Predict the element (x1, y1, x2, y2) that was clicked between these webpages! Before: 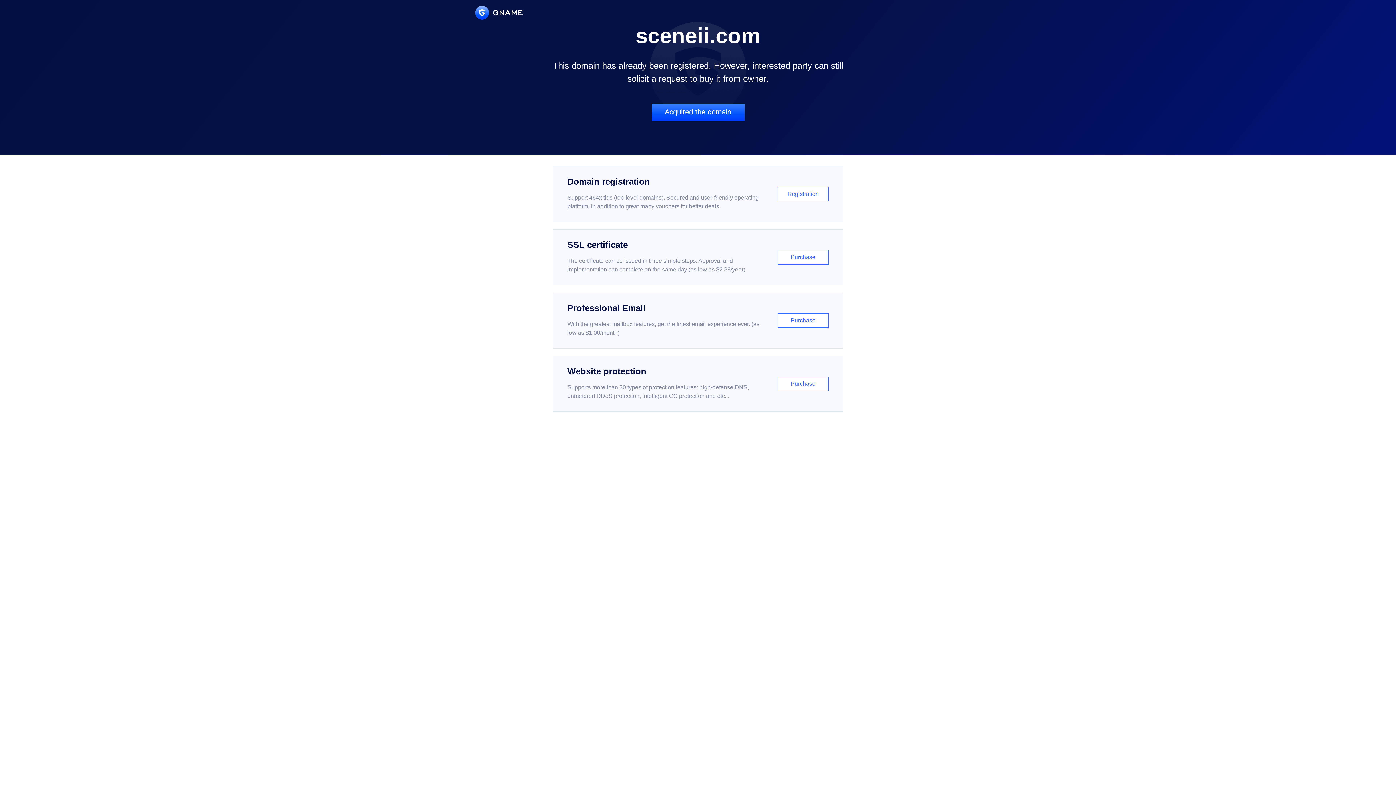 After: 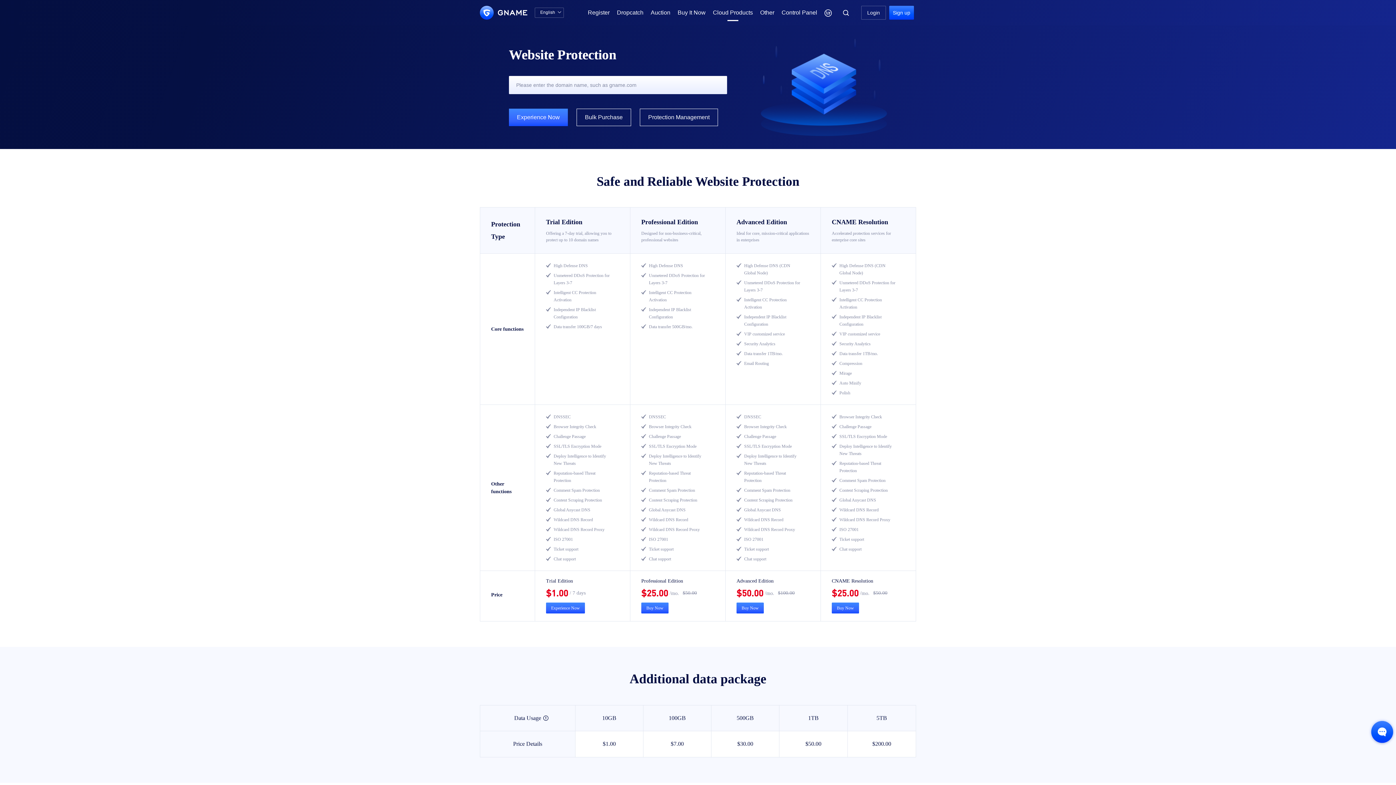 Action: label: Website protection

Supports more than 30 types of protection features: high-defense DNS, unmetered DDoS protection, intelligent CC protection and etc...

Purchase bbox: (552, 356, 843, 412)